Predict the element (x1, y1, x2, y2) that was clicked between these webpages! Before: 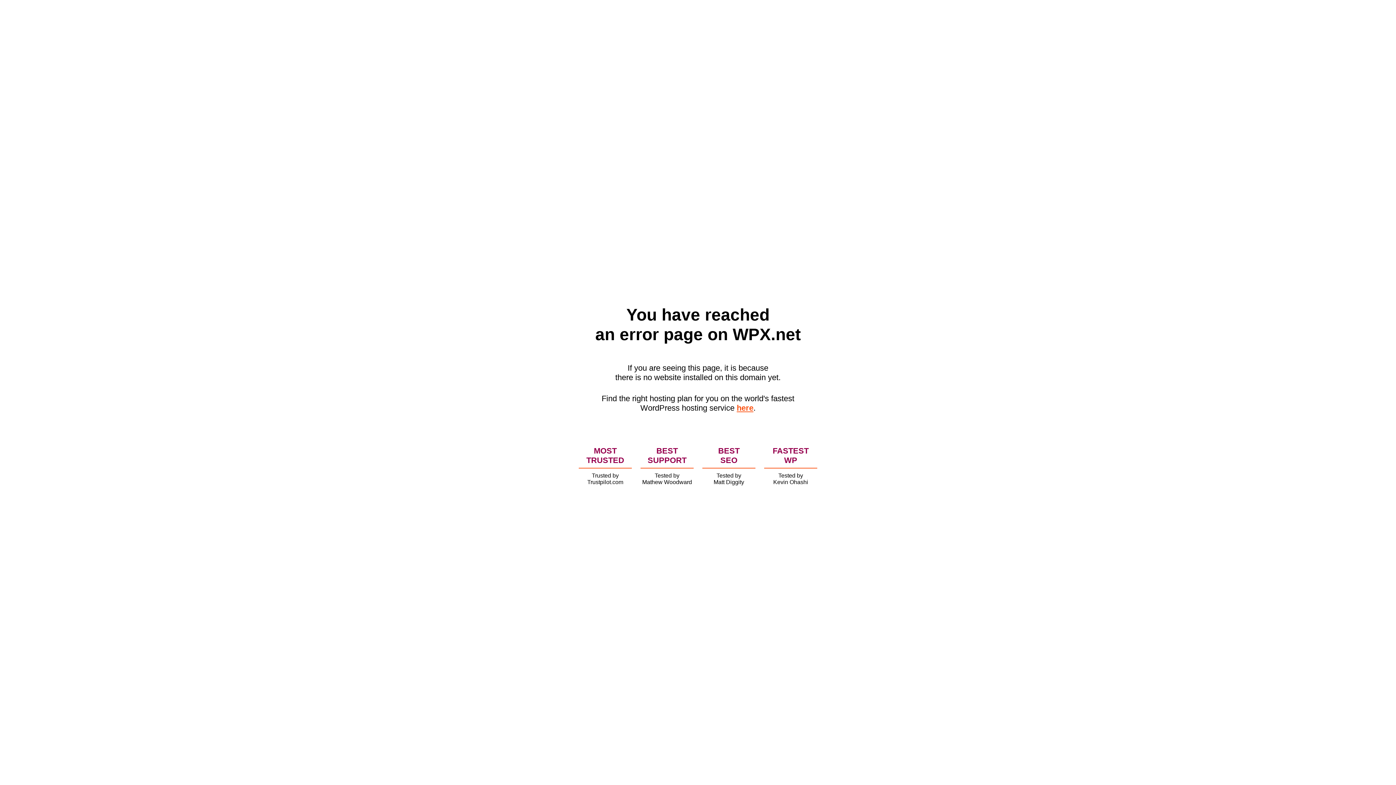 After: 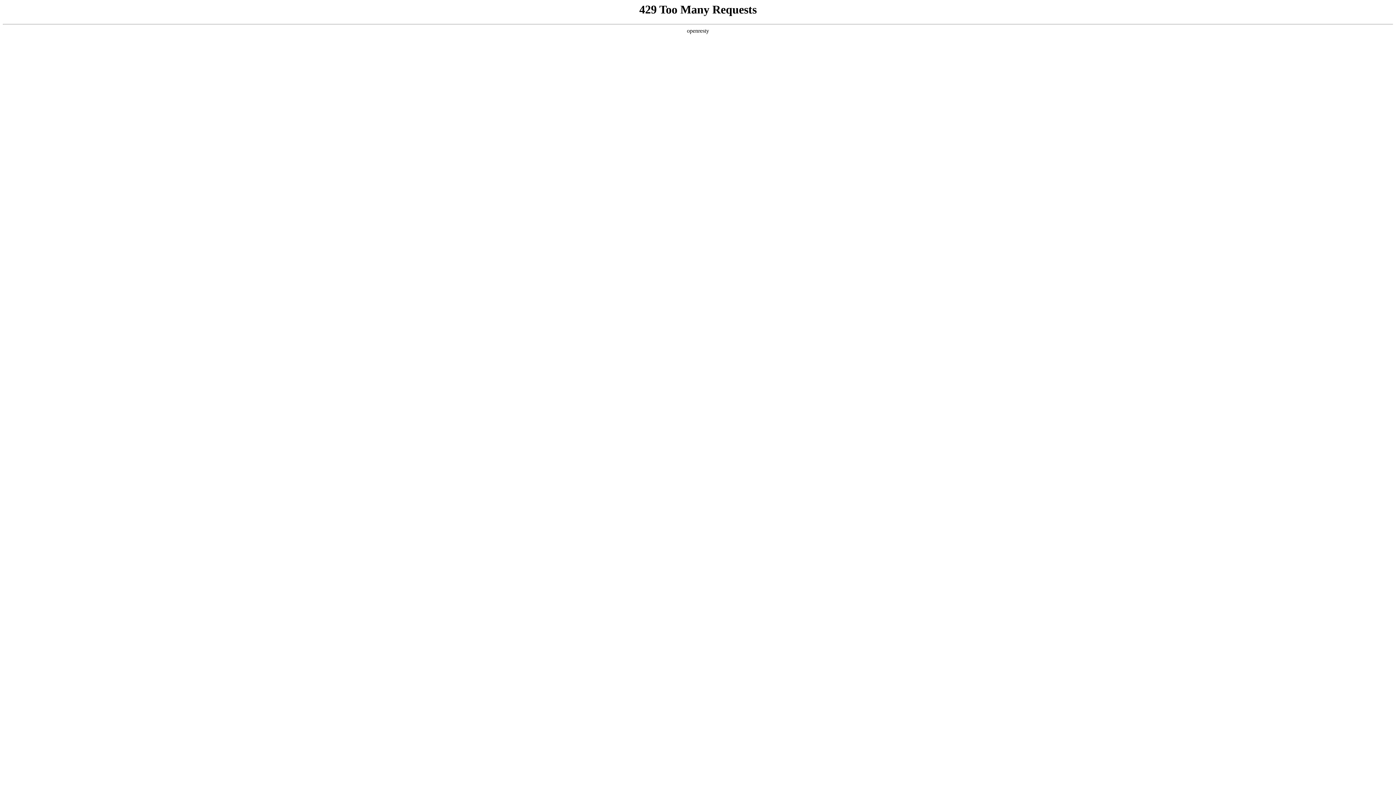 Action: label: here bbox: (736, 403, 753, 412)